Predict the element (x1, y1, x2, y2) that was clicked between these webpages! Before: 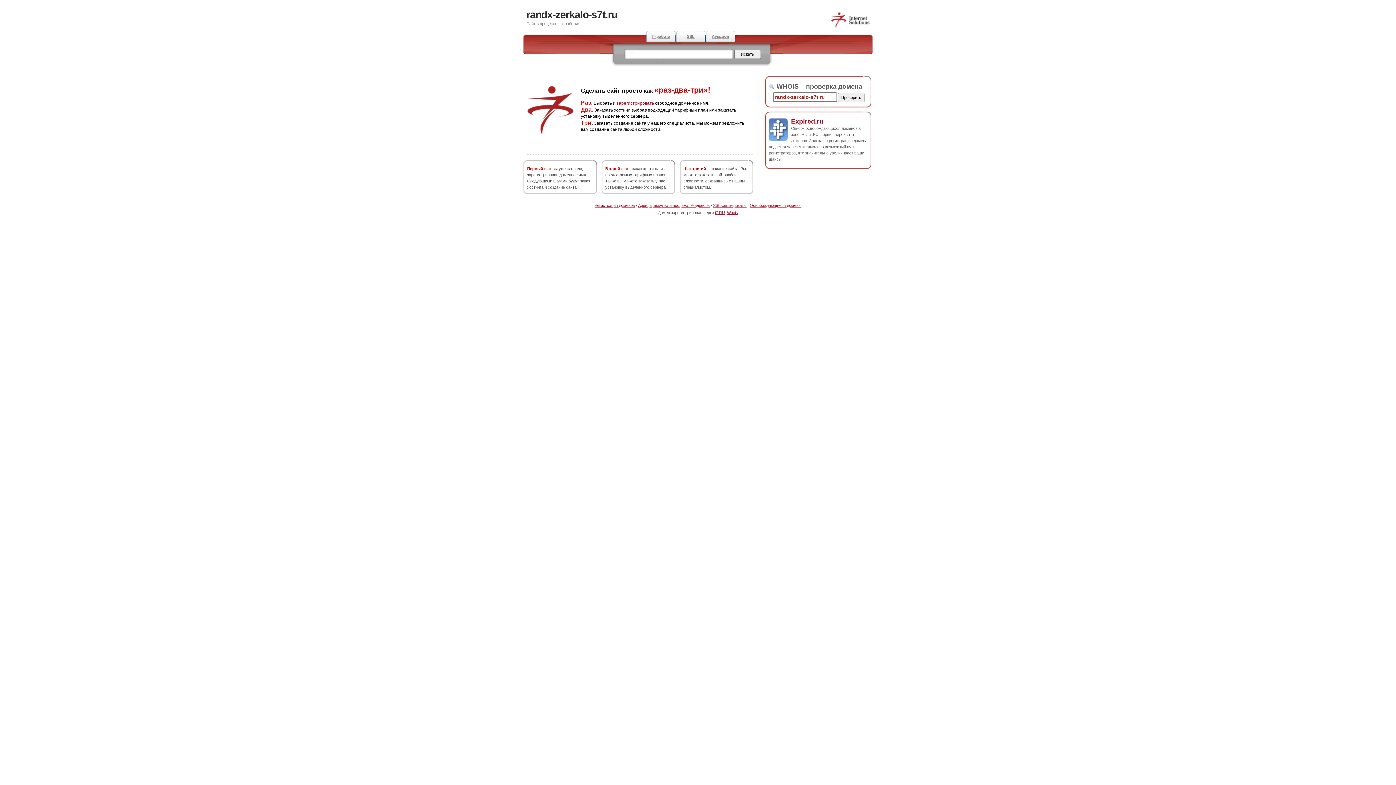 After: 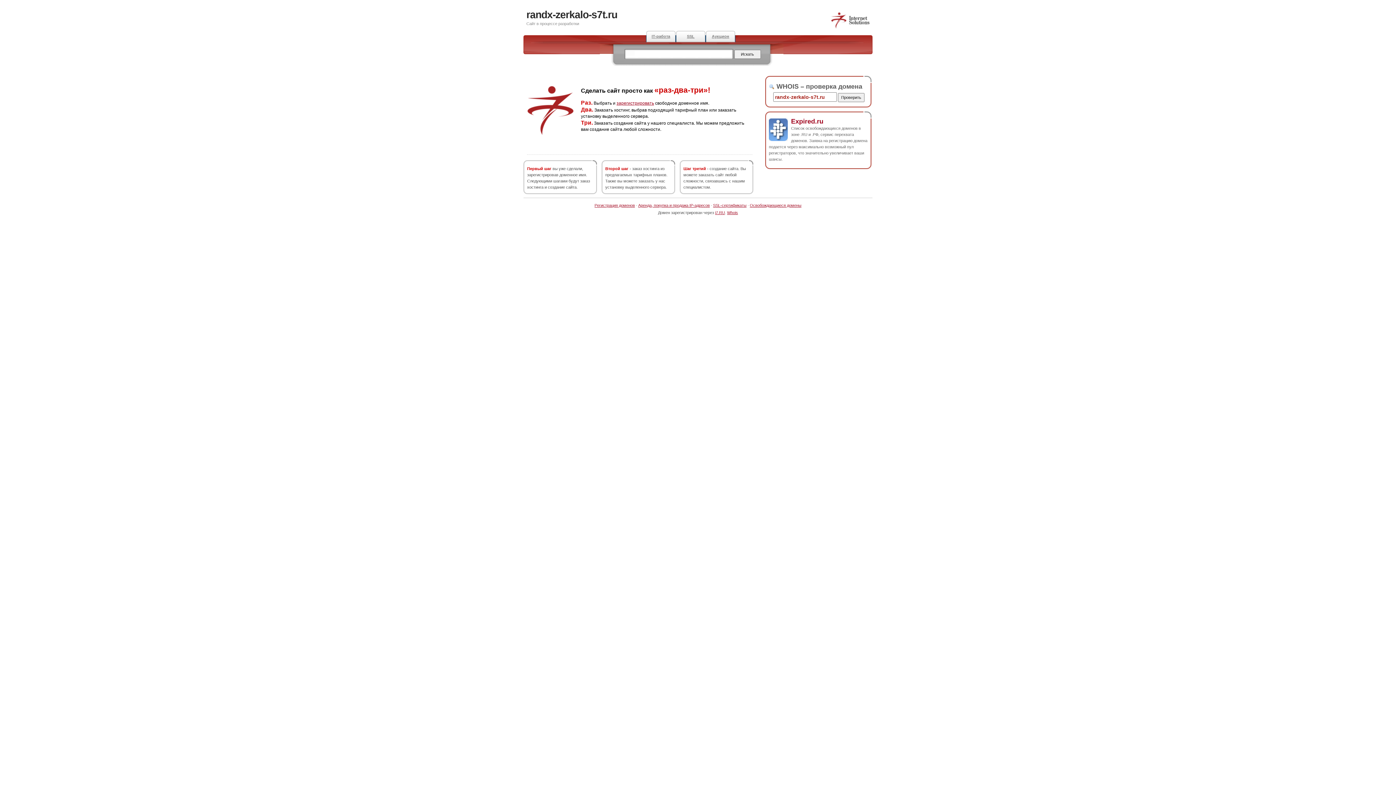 Action: bbox: (830, 25, 870, 29)